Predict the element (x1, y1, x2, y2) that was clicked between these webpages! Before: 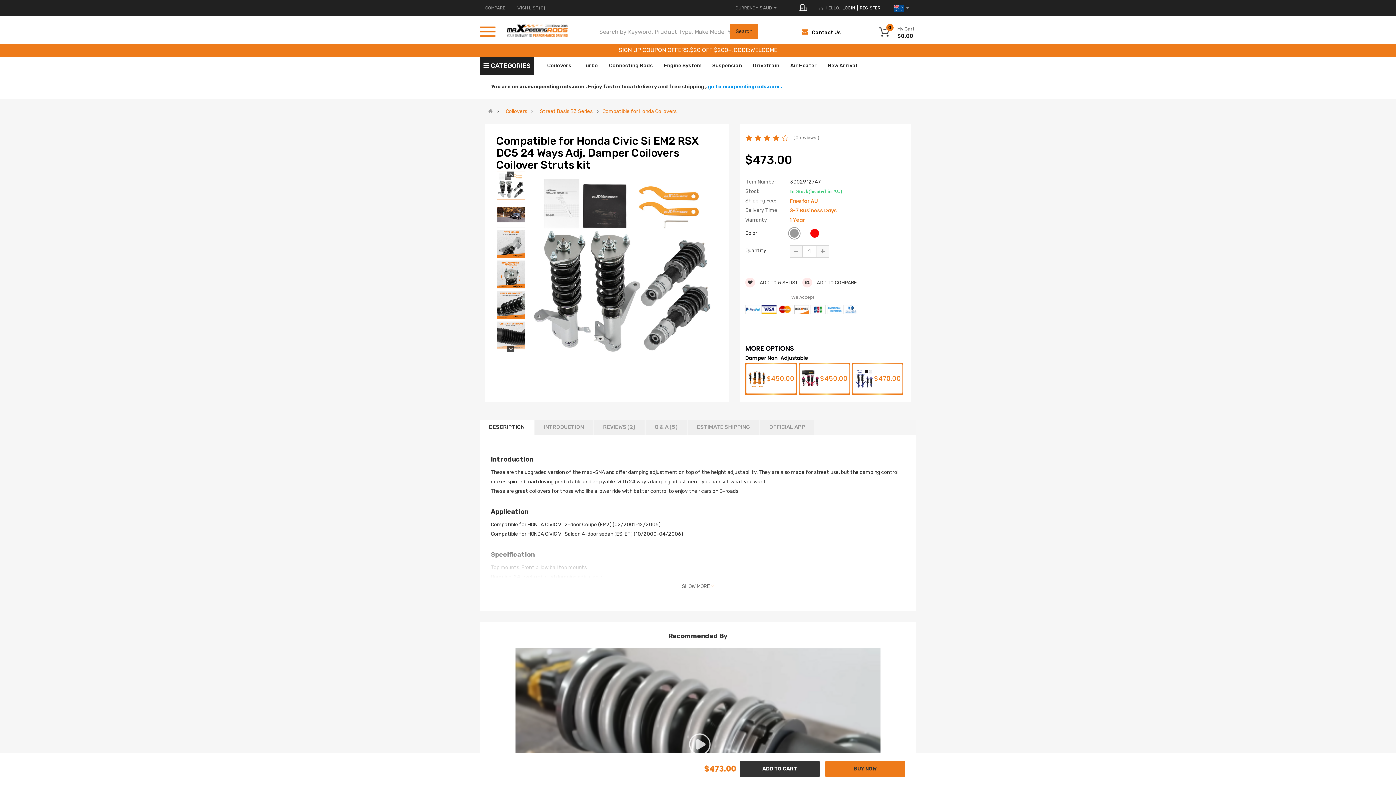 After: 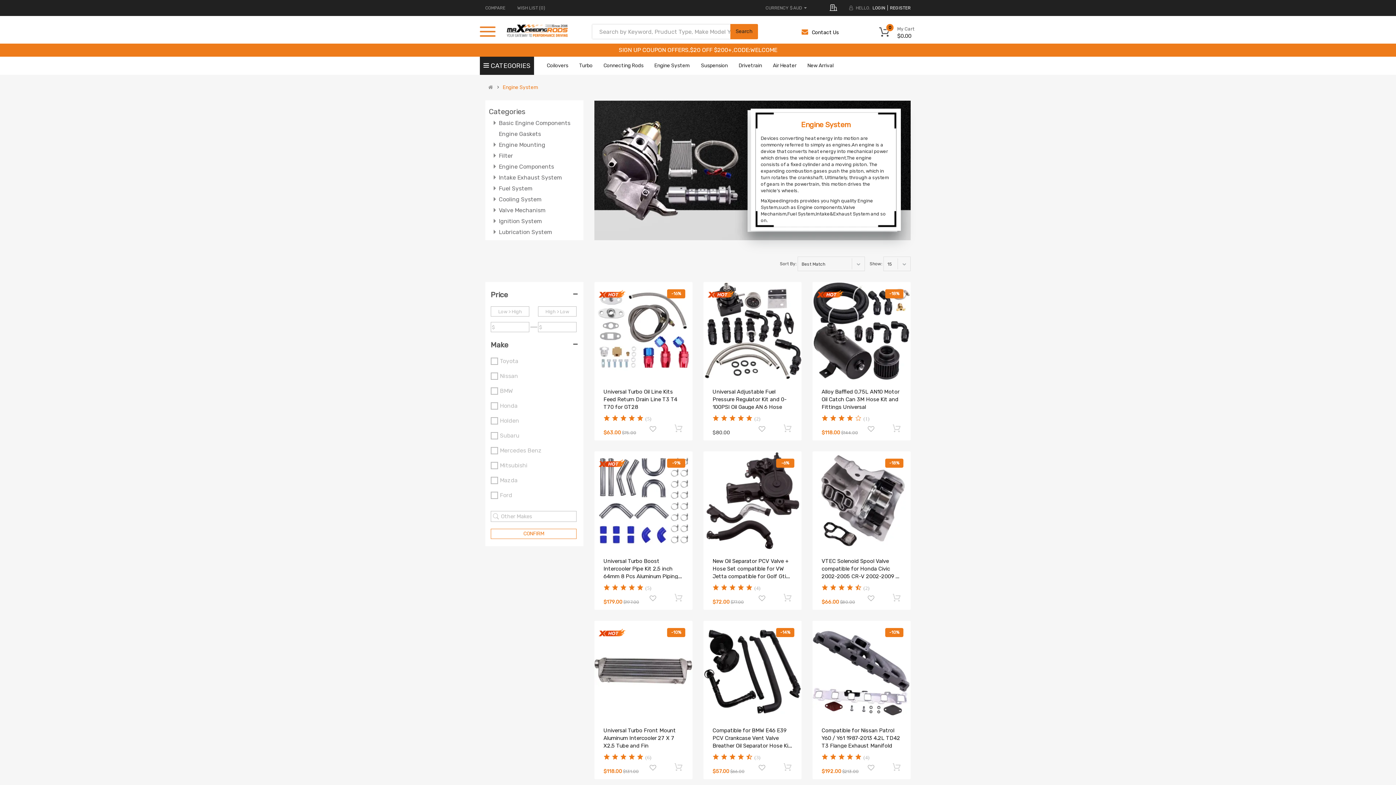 Action: bbox: (664, 57, 701, 74) label: Engine System